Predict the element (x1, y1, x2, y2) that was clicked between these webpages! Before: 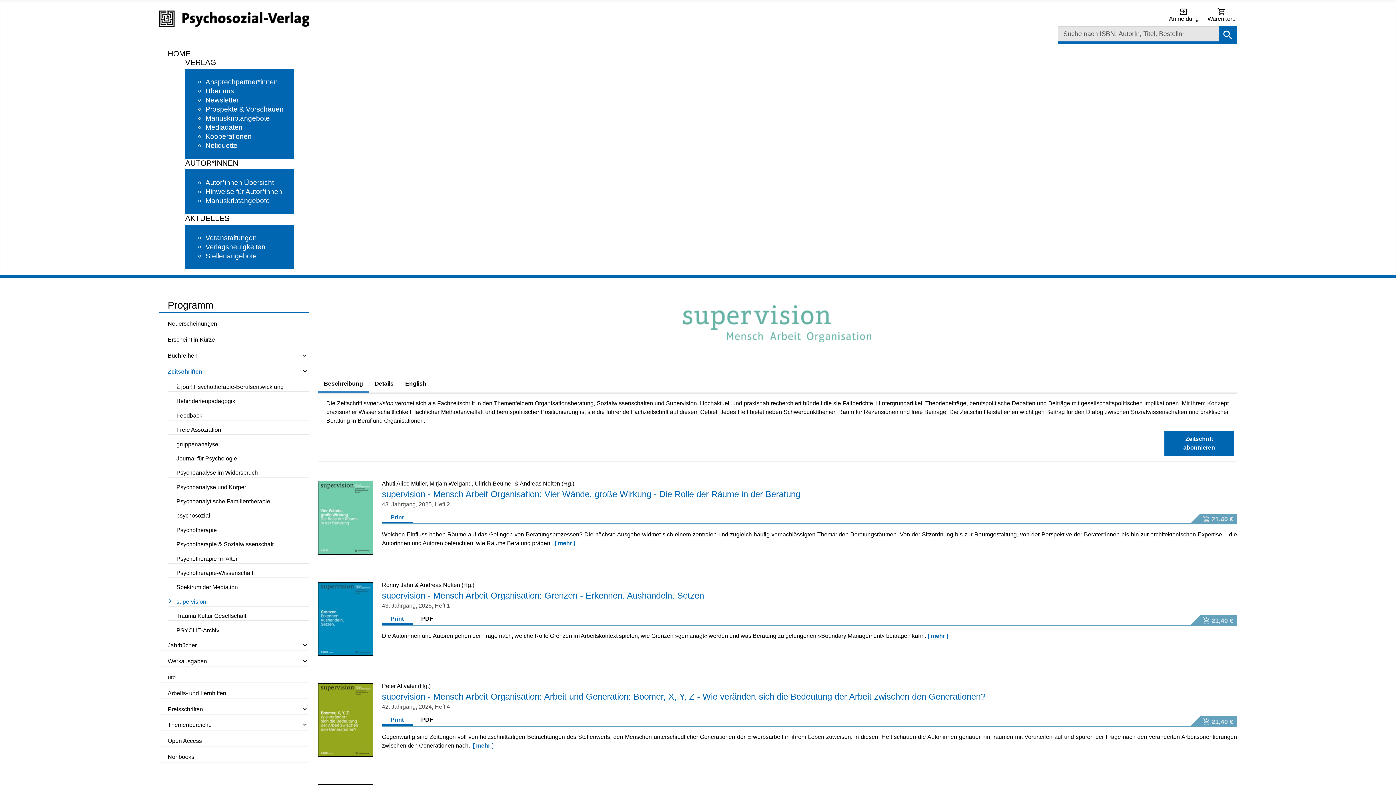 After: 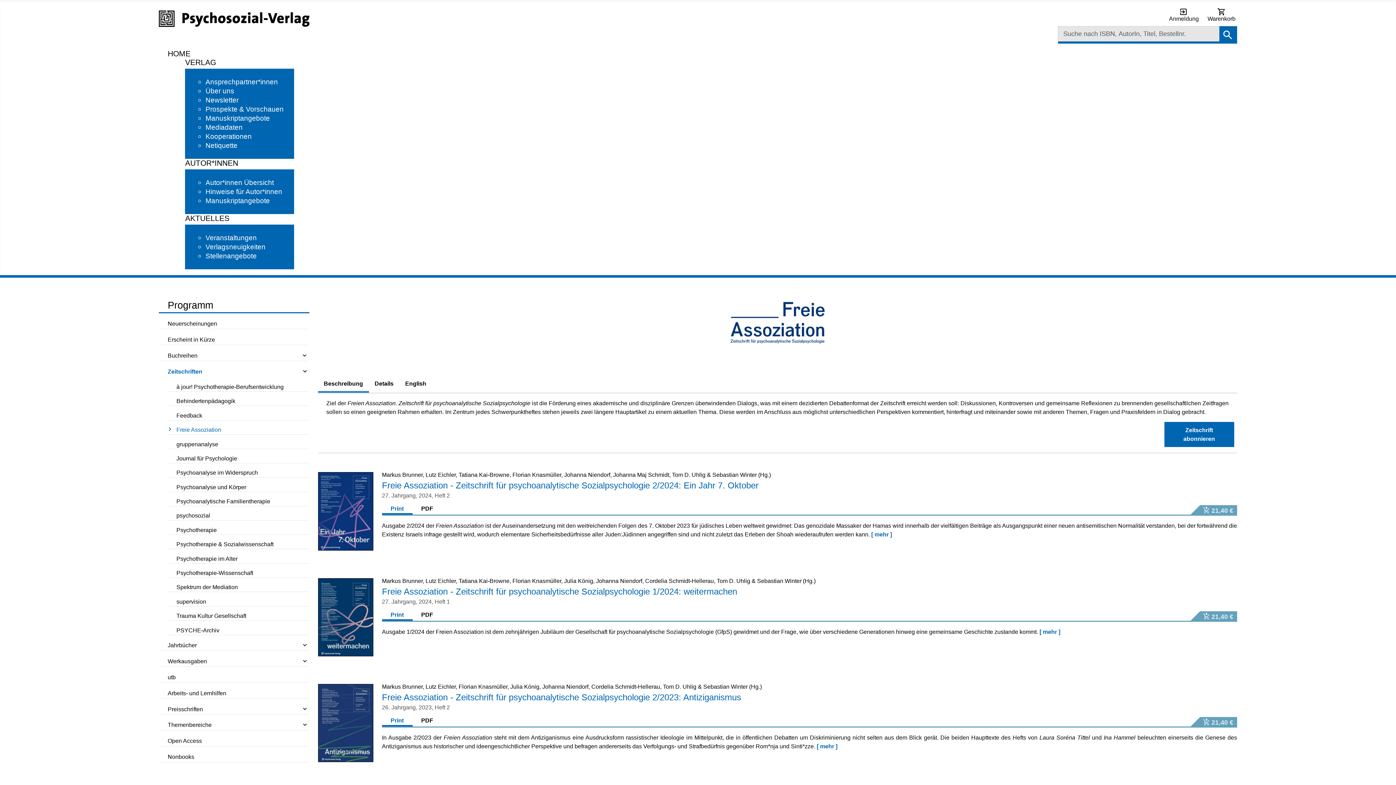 Action: bbox: (176, 425, 309, 434) label: Freie Assoziation